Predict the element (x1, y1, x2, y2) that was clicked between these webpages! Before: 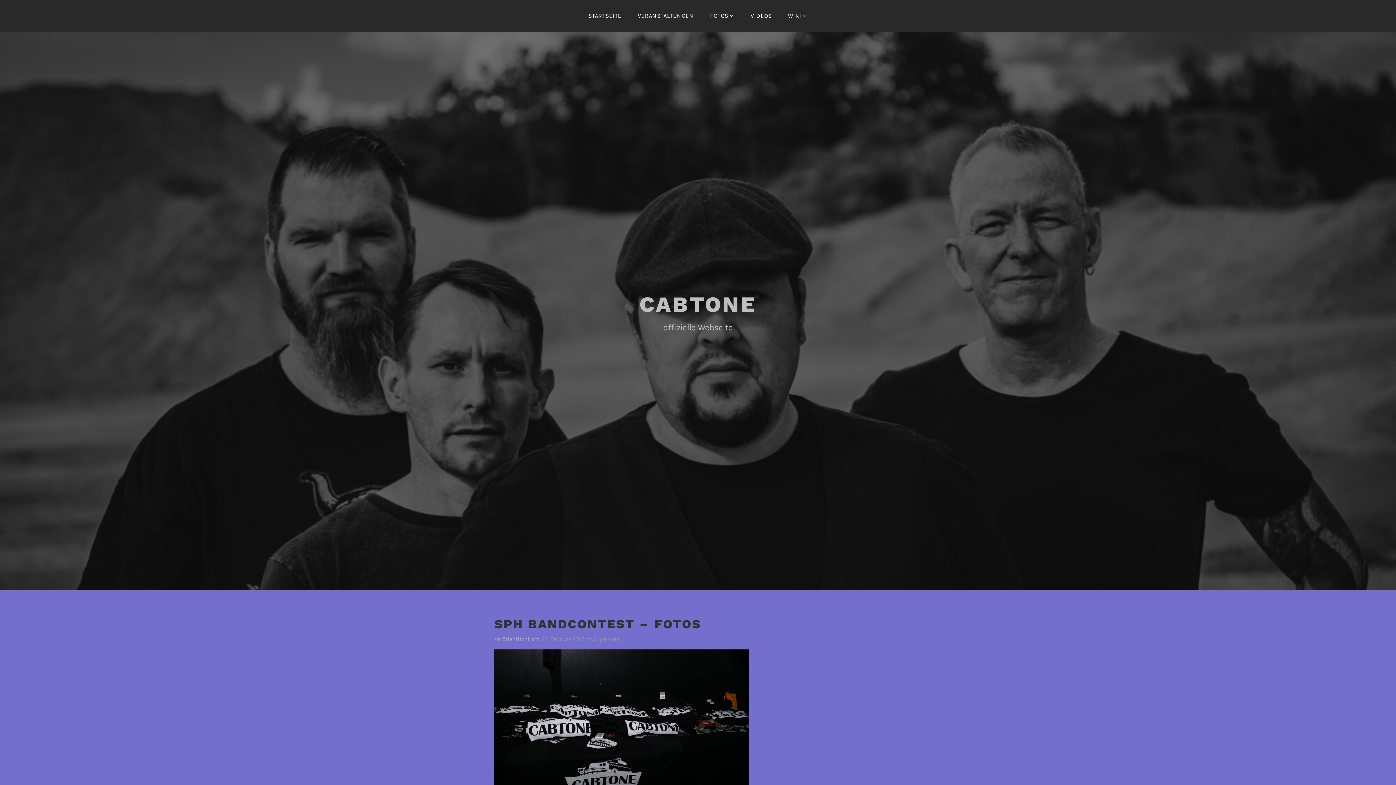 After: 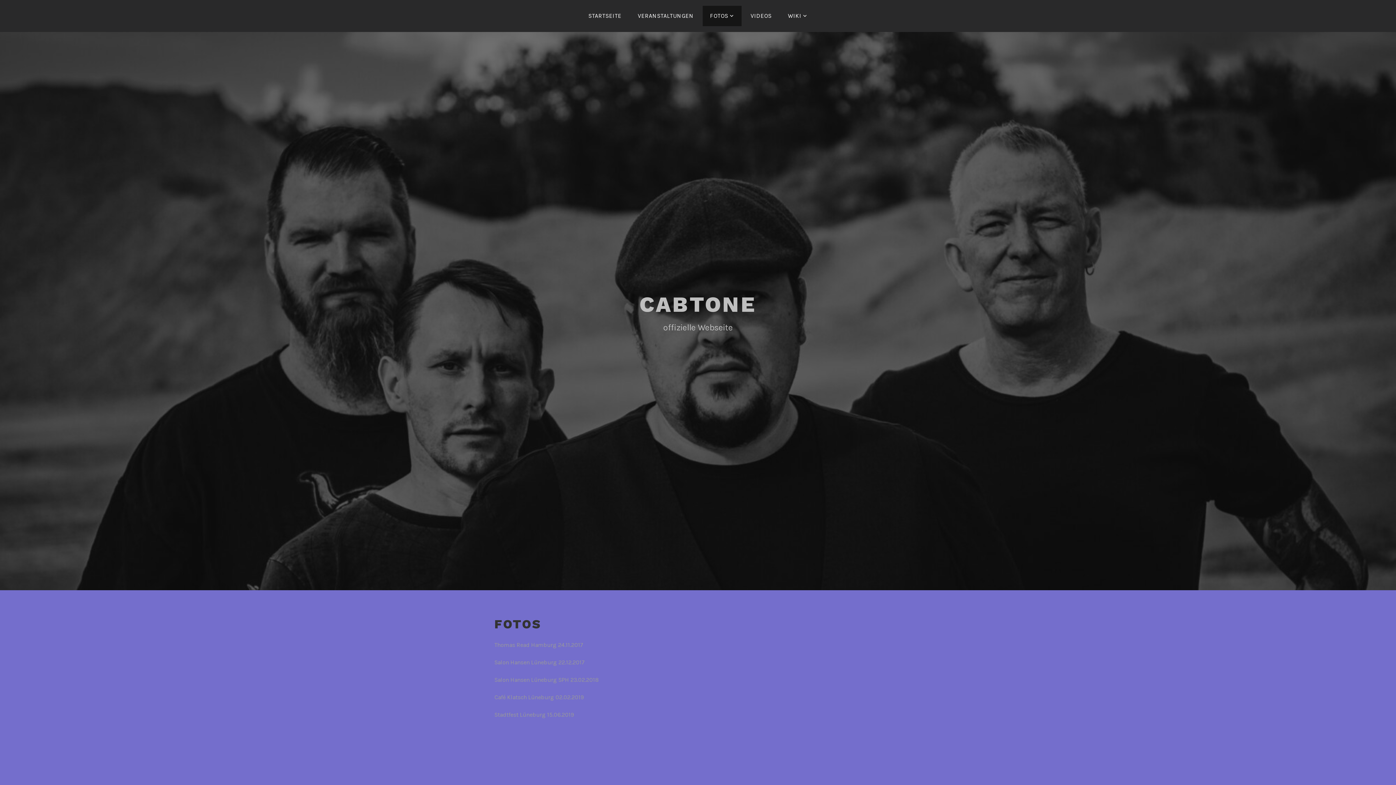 Action: label: FOTOS bbox: (702, 5, 741, 26)